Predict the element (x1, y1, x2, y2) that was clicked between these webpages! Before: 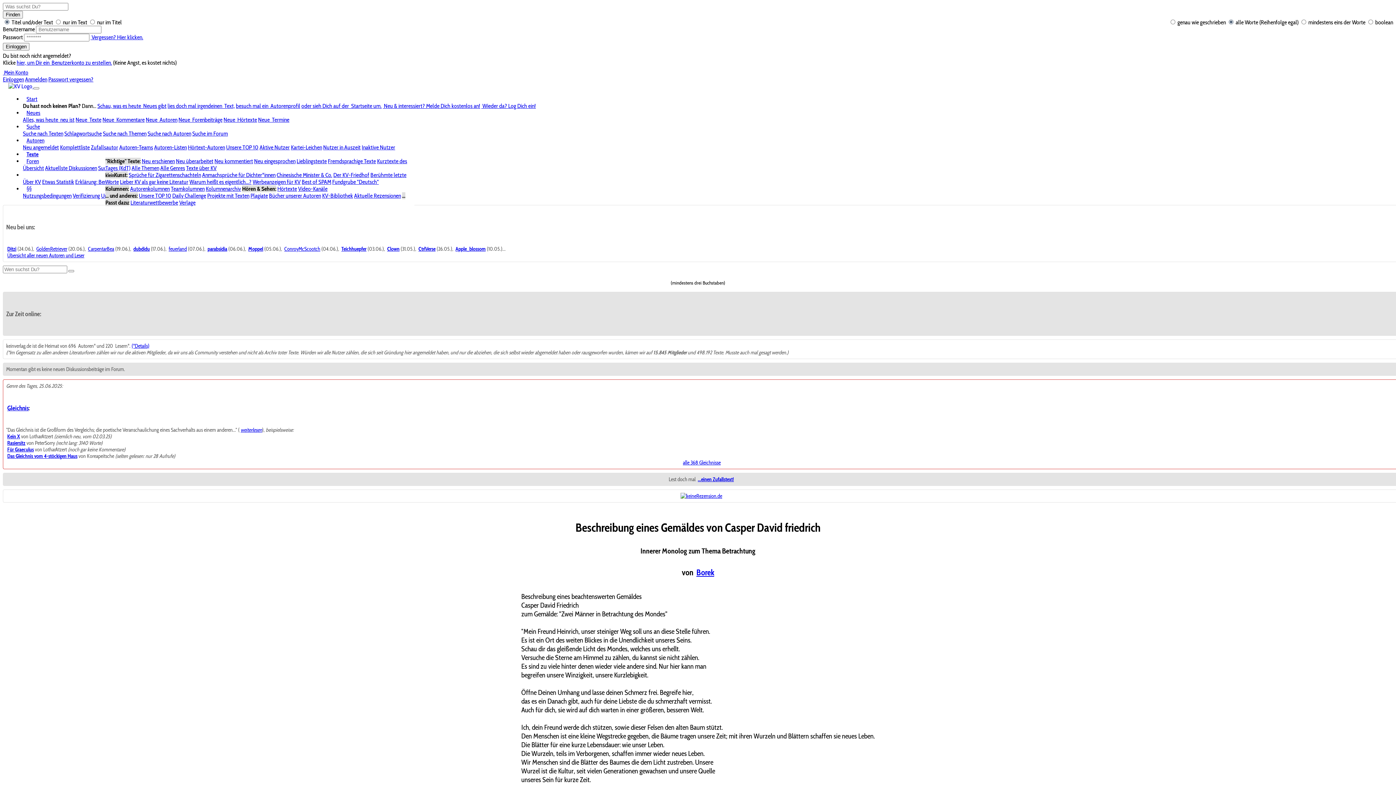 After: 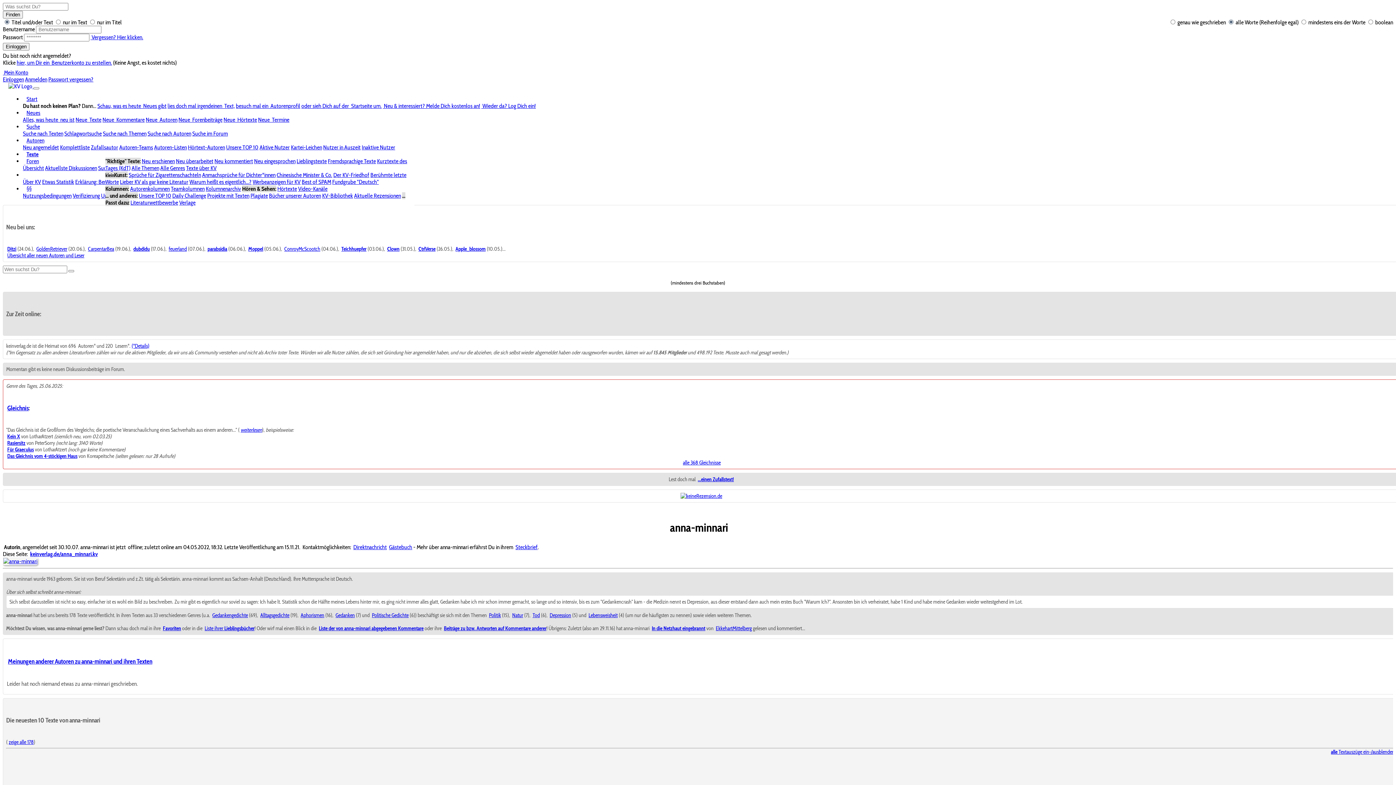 Action: bbox: (236, 102, 300, 109) label: besuch mal ein  Autorenprofil